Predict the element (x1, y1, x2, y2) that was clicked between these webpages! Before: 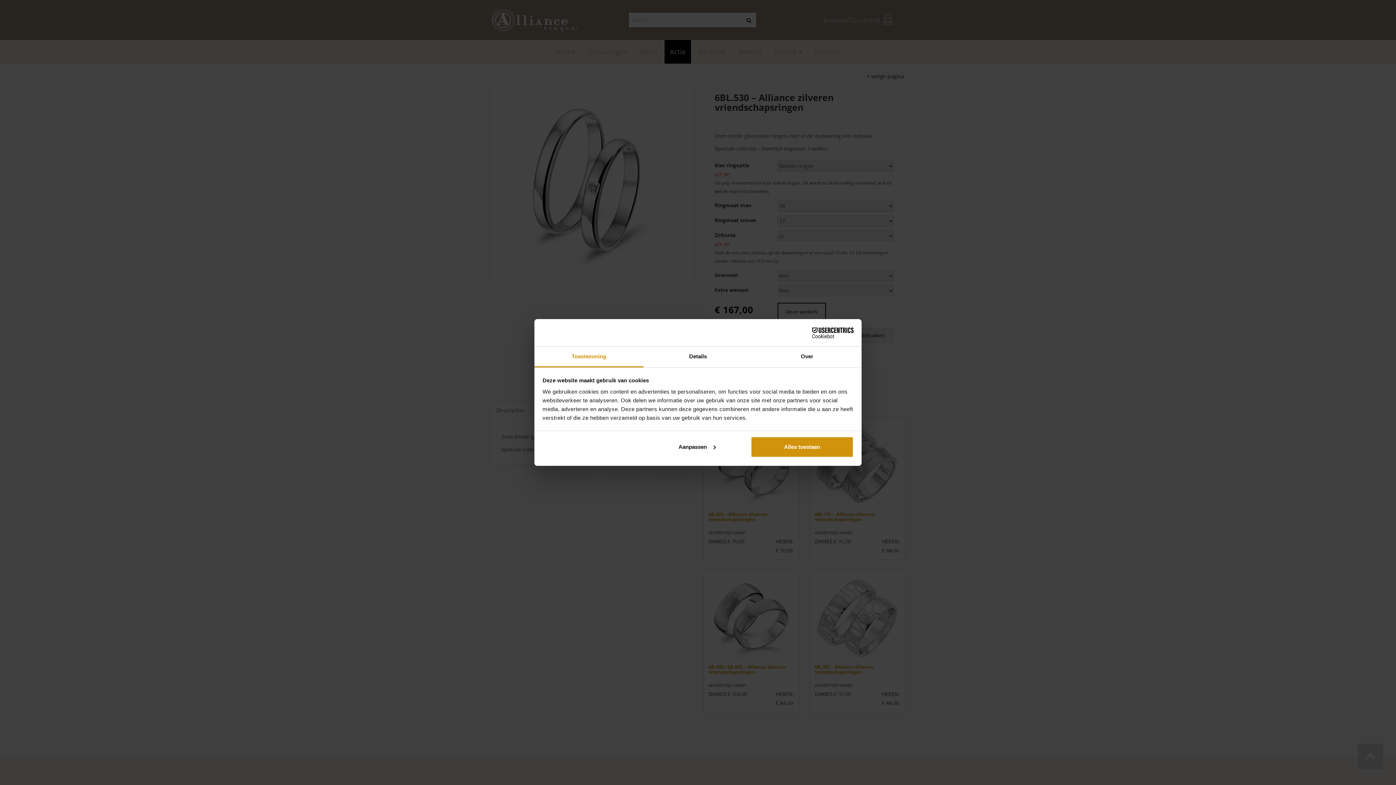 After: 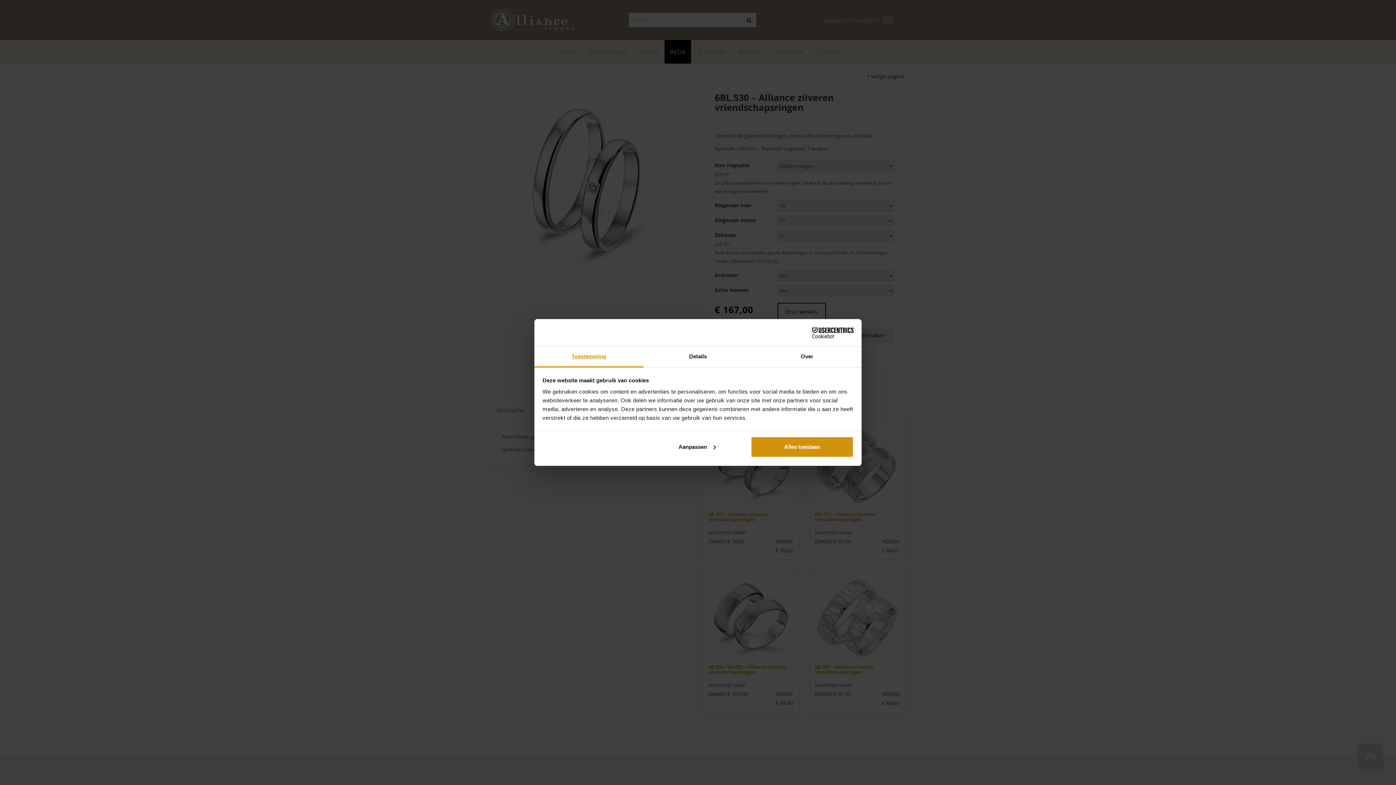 Action: label: Toestemming bbox: (534, 346, 643, 367)